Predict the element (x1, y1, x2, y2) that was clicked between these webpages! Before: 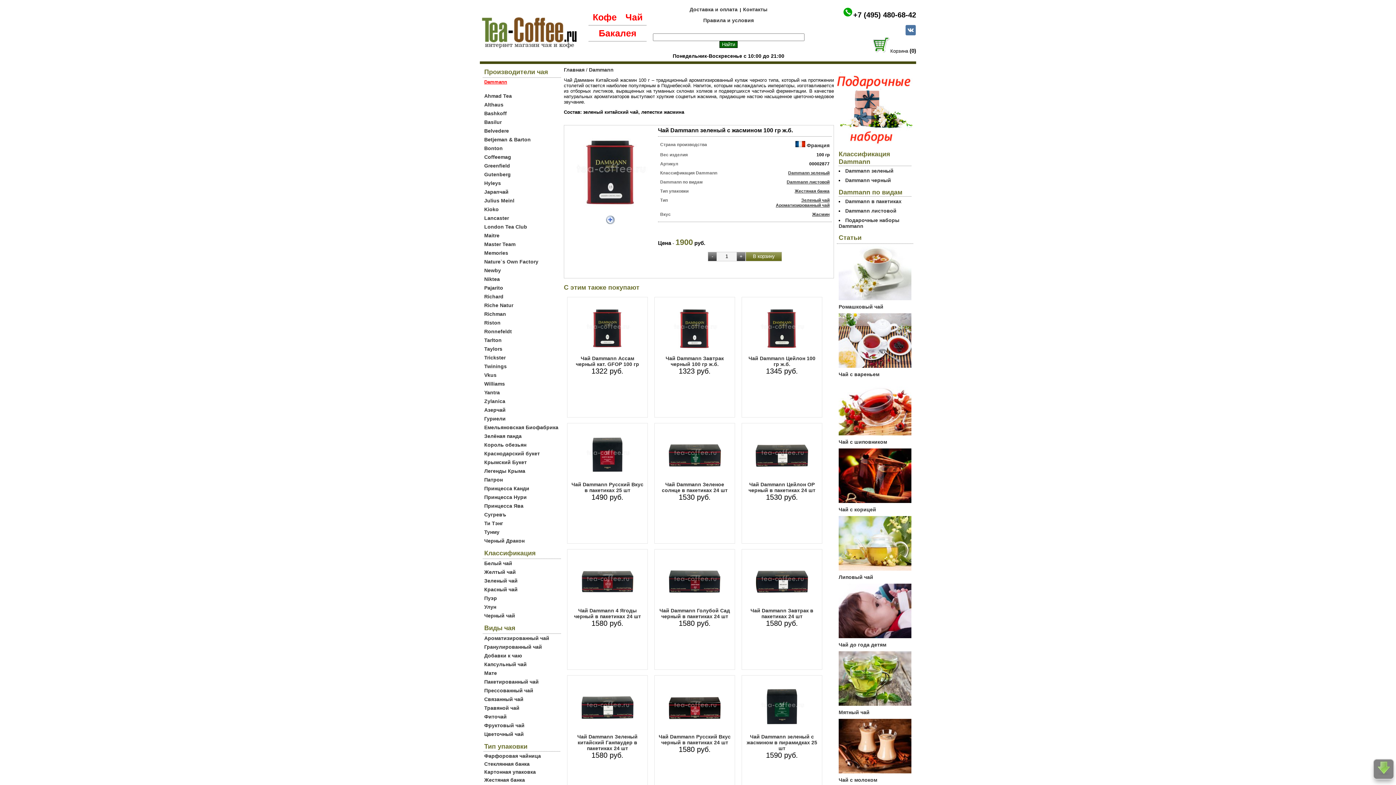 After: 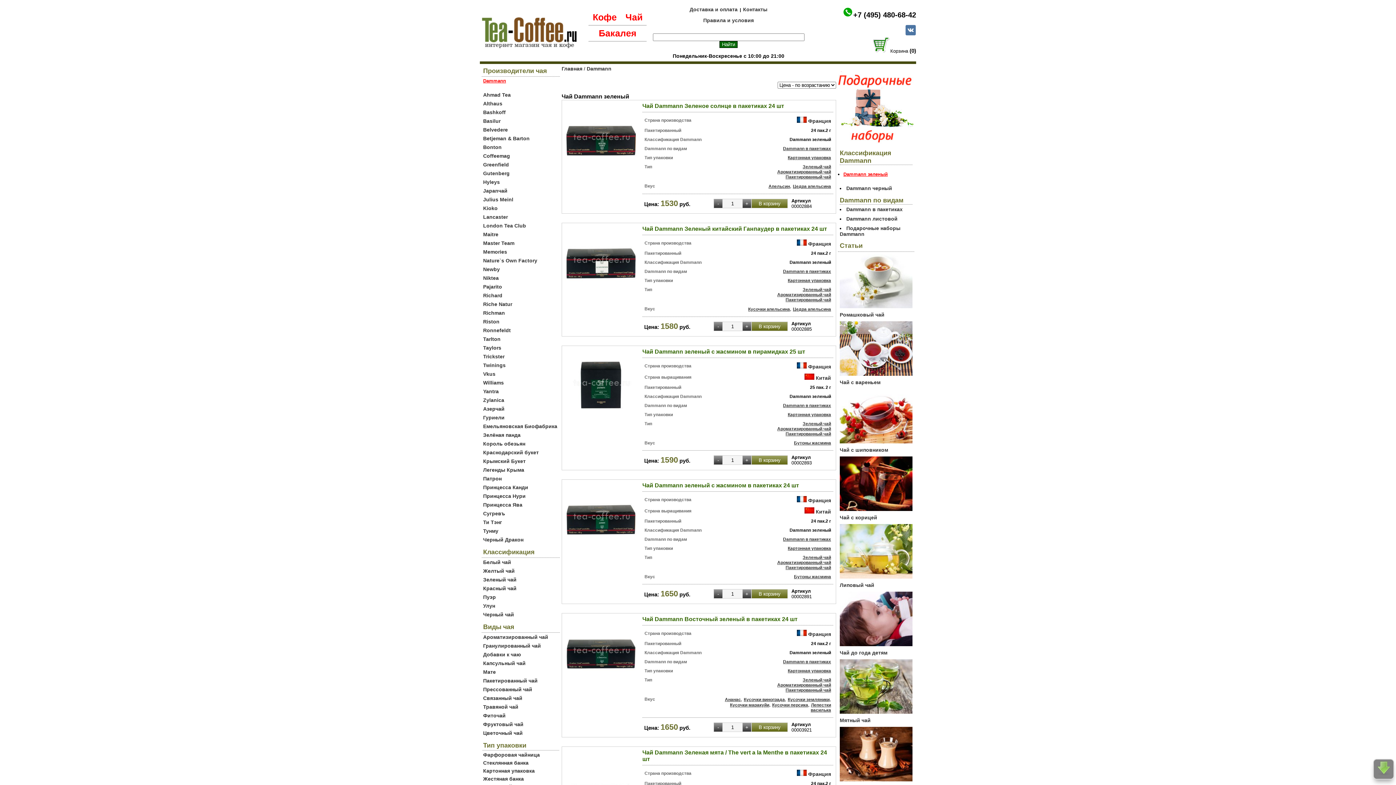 Action: bbox: (788, 170, 829, 175) label: Dammann зеленый